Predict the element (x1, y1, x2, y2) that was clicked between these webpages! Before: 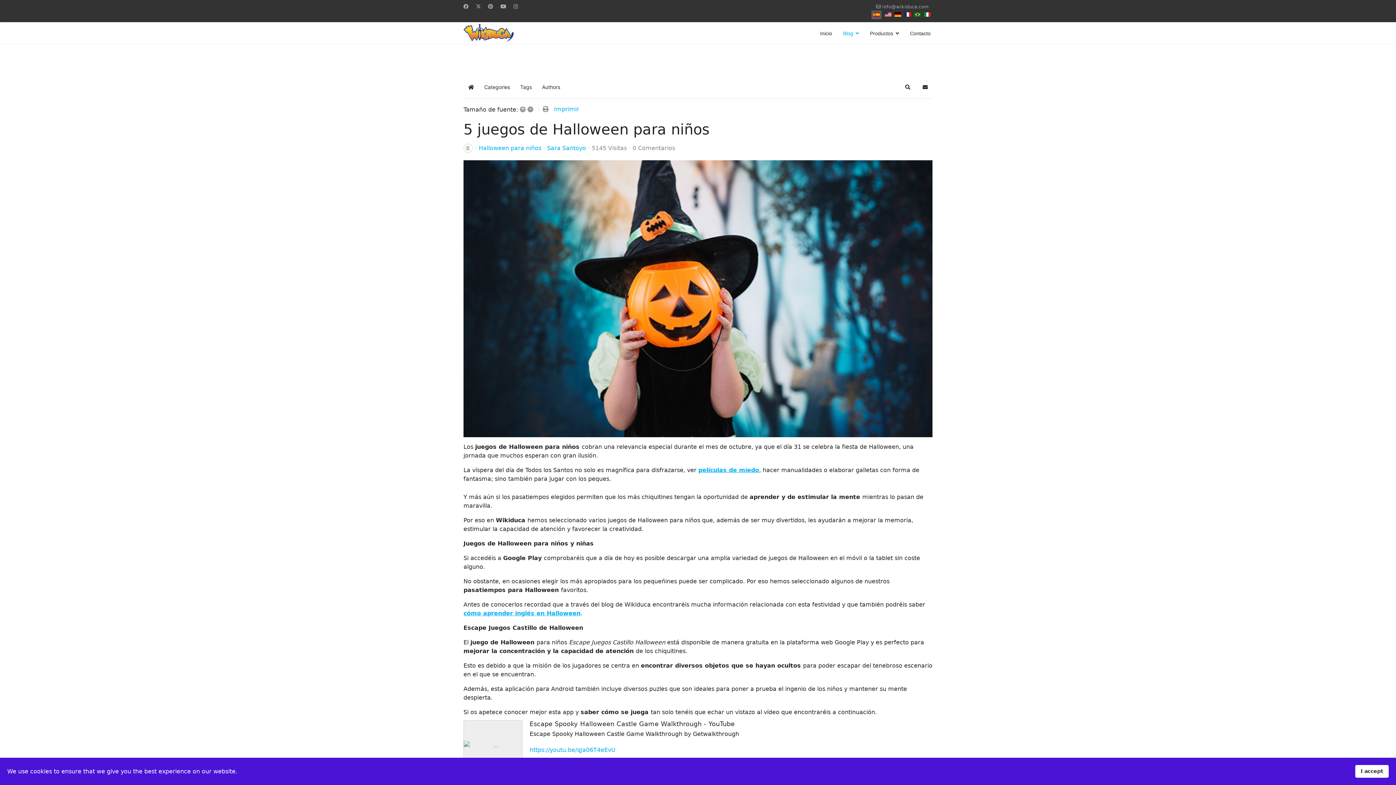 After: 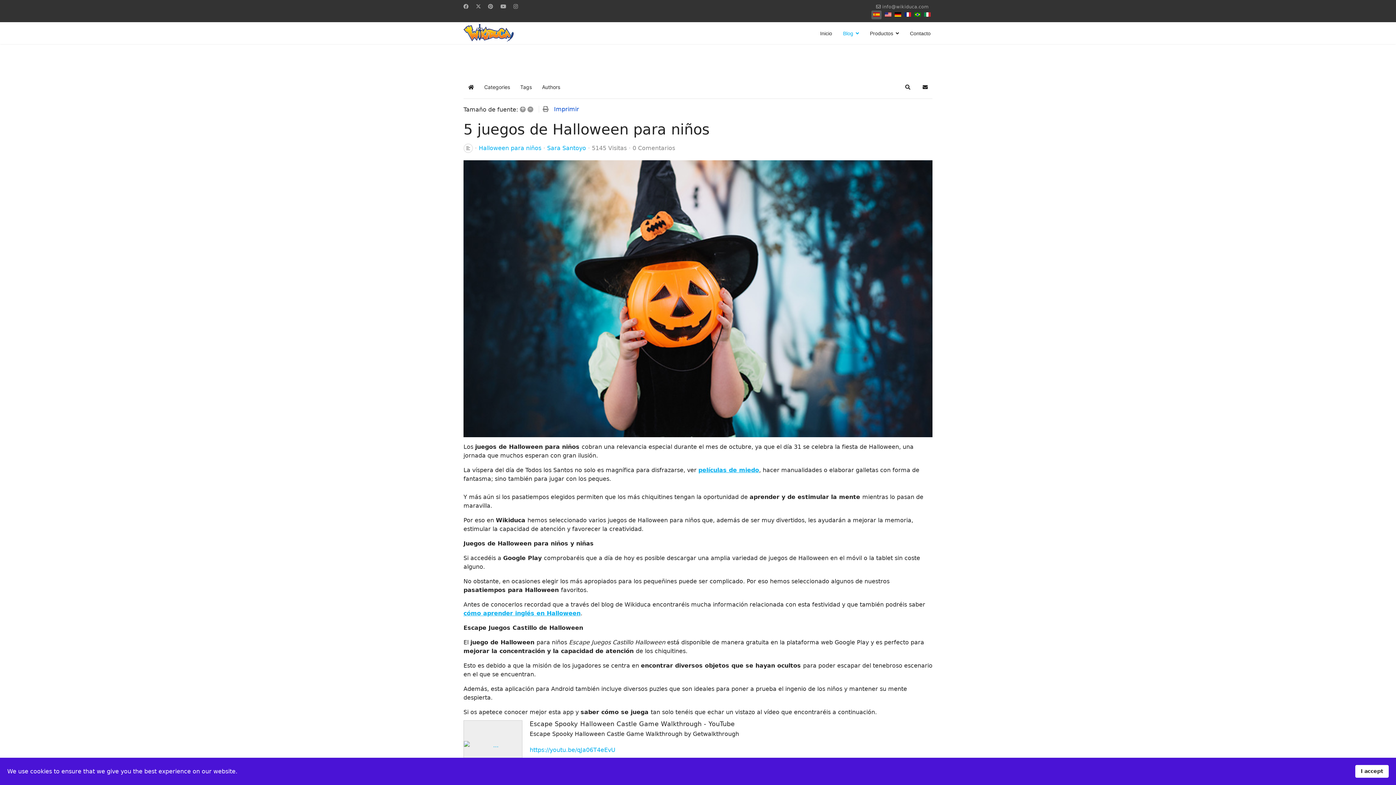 Action: label: Imprimir bbox: (554, 105, 579, 112)